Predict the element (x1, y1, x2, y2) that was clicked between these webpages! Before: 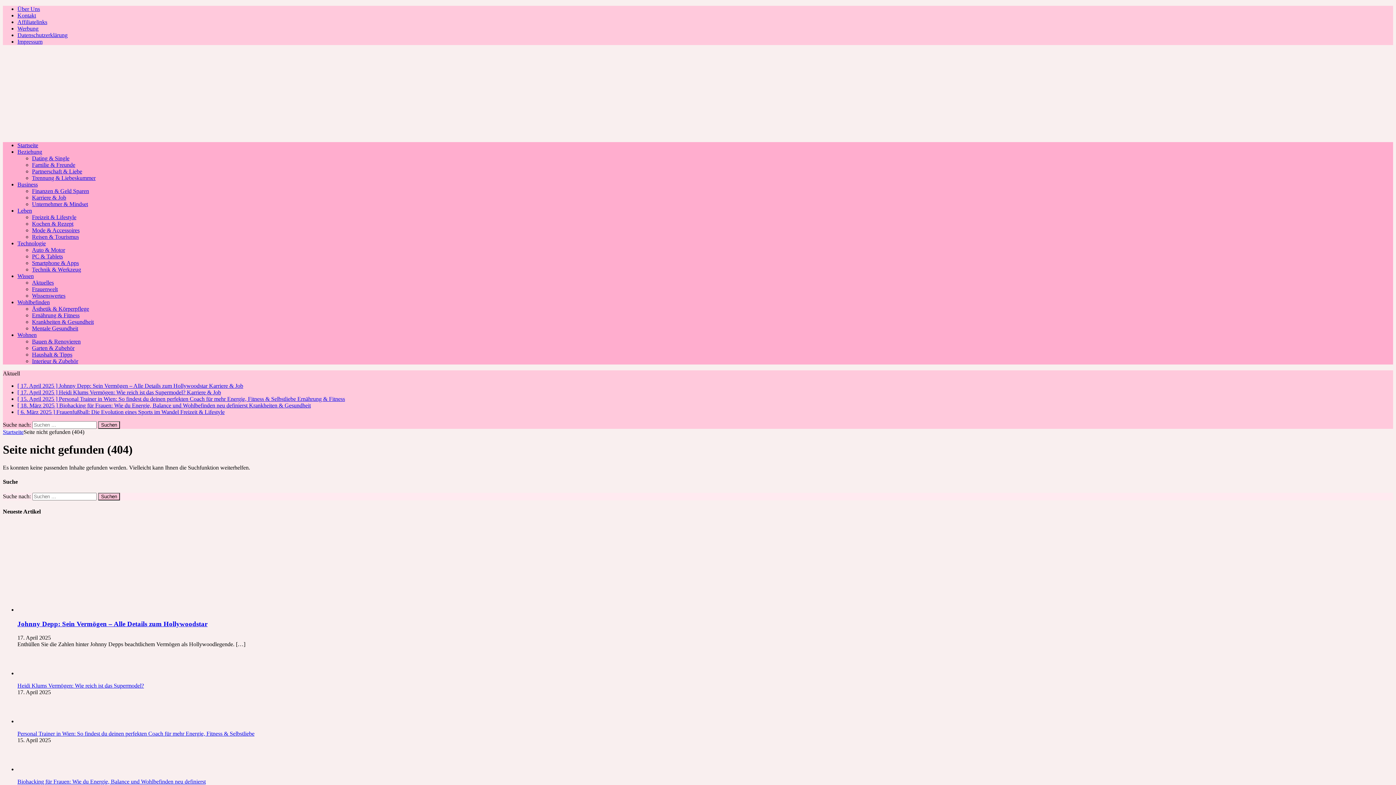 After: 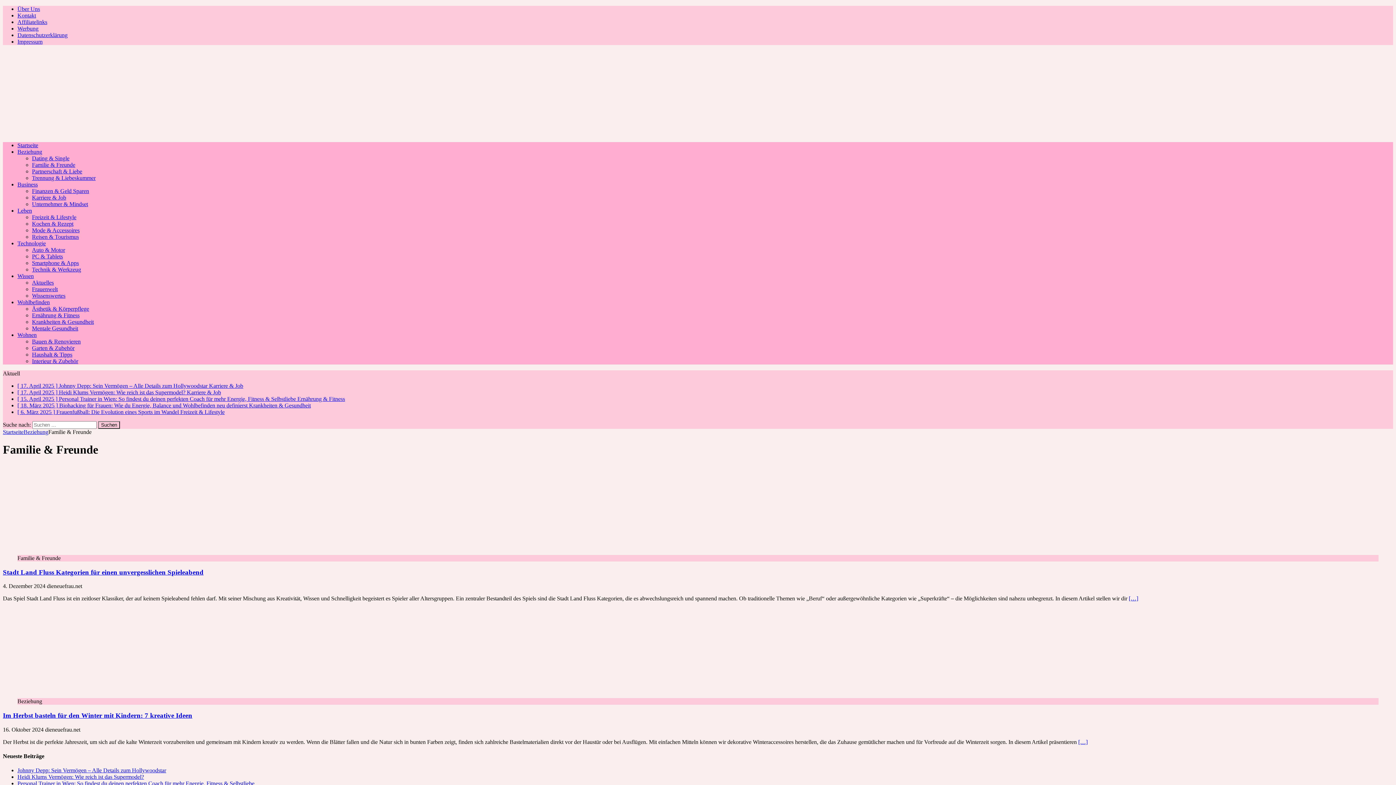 Action: bbox: (32, 161, 75, 168) label: Familie & Freunde